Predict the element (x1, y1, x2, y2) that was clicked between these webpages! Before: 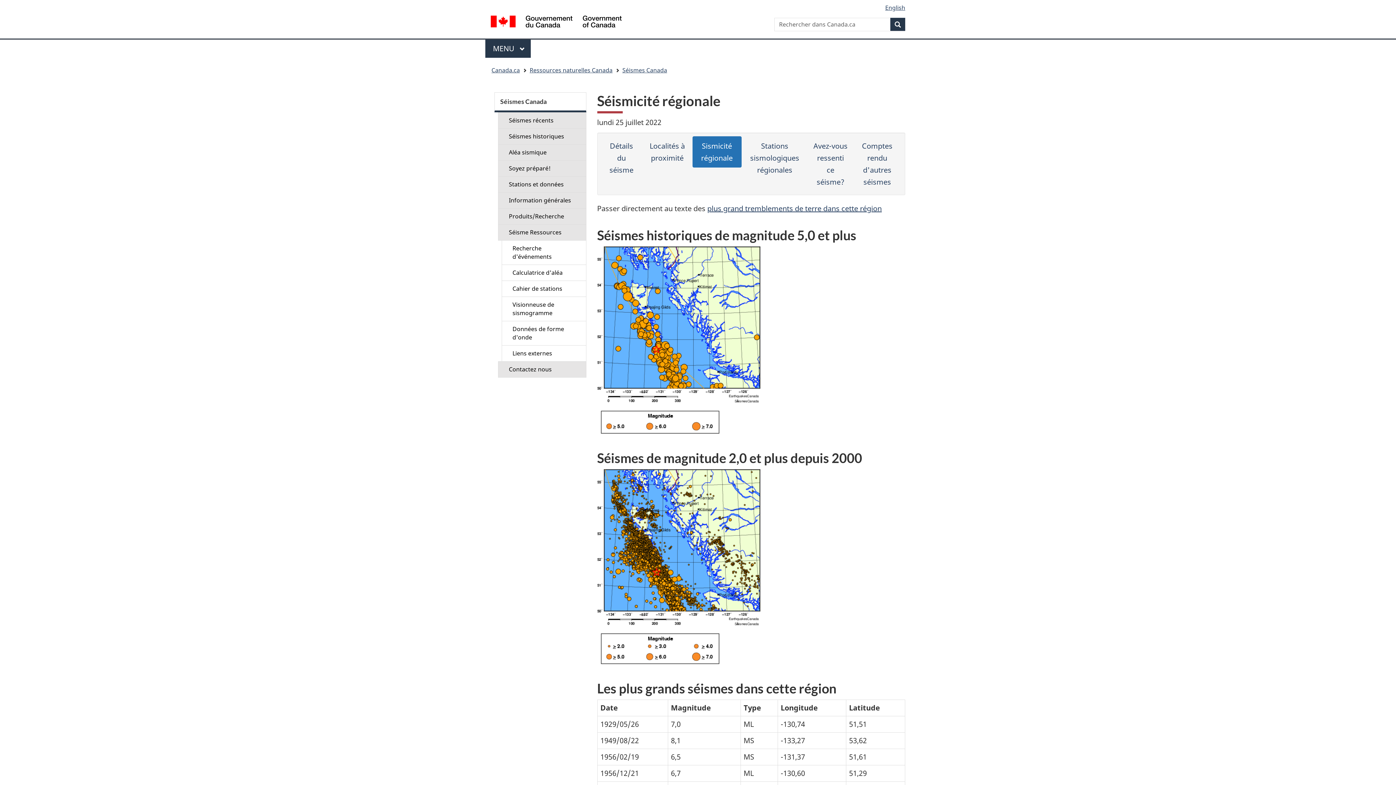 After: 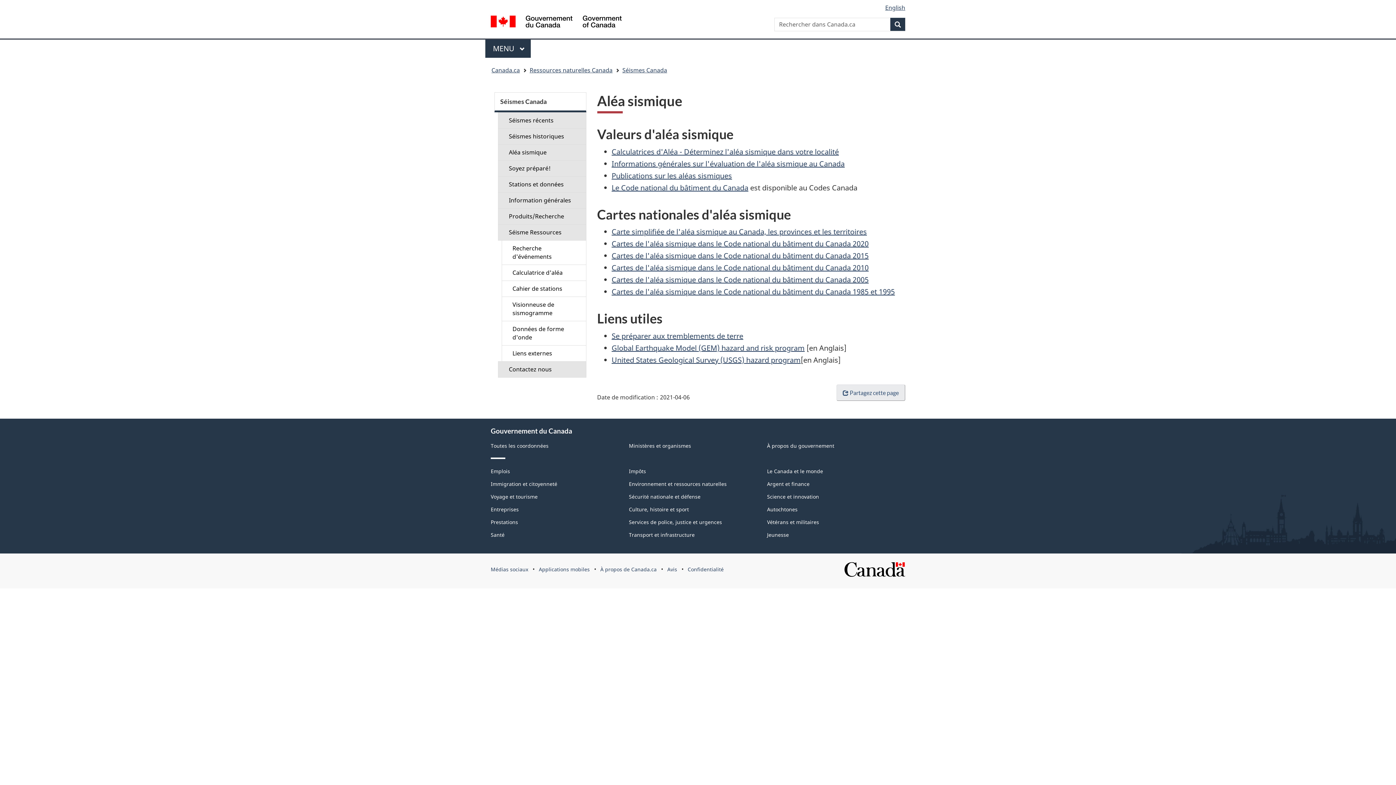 Action: label: Aléa sismique bbox: (498, 144, 586, 160)